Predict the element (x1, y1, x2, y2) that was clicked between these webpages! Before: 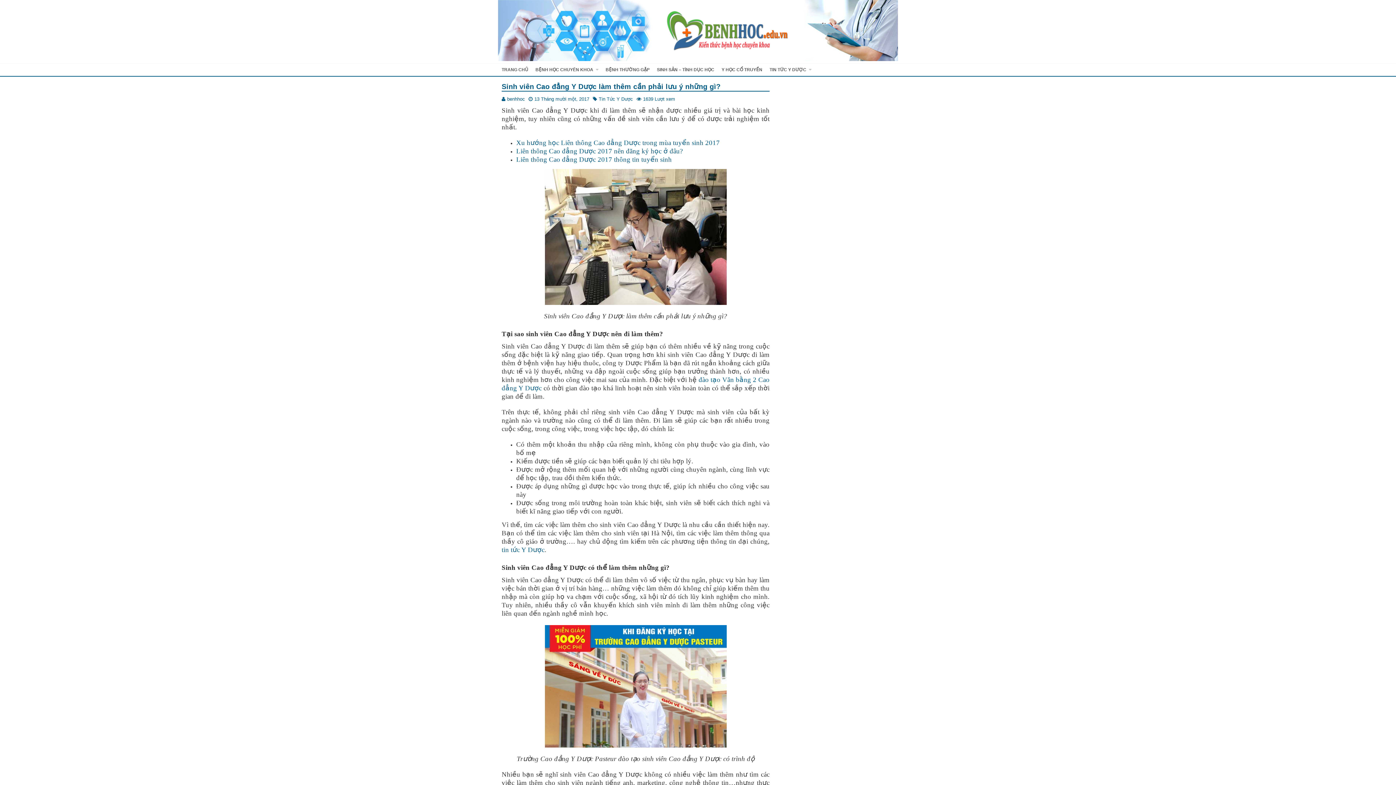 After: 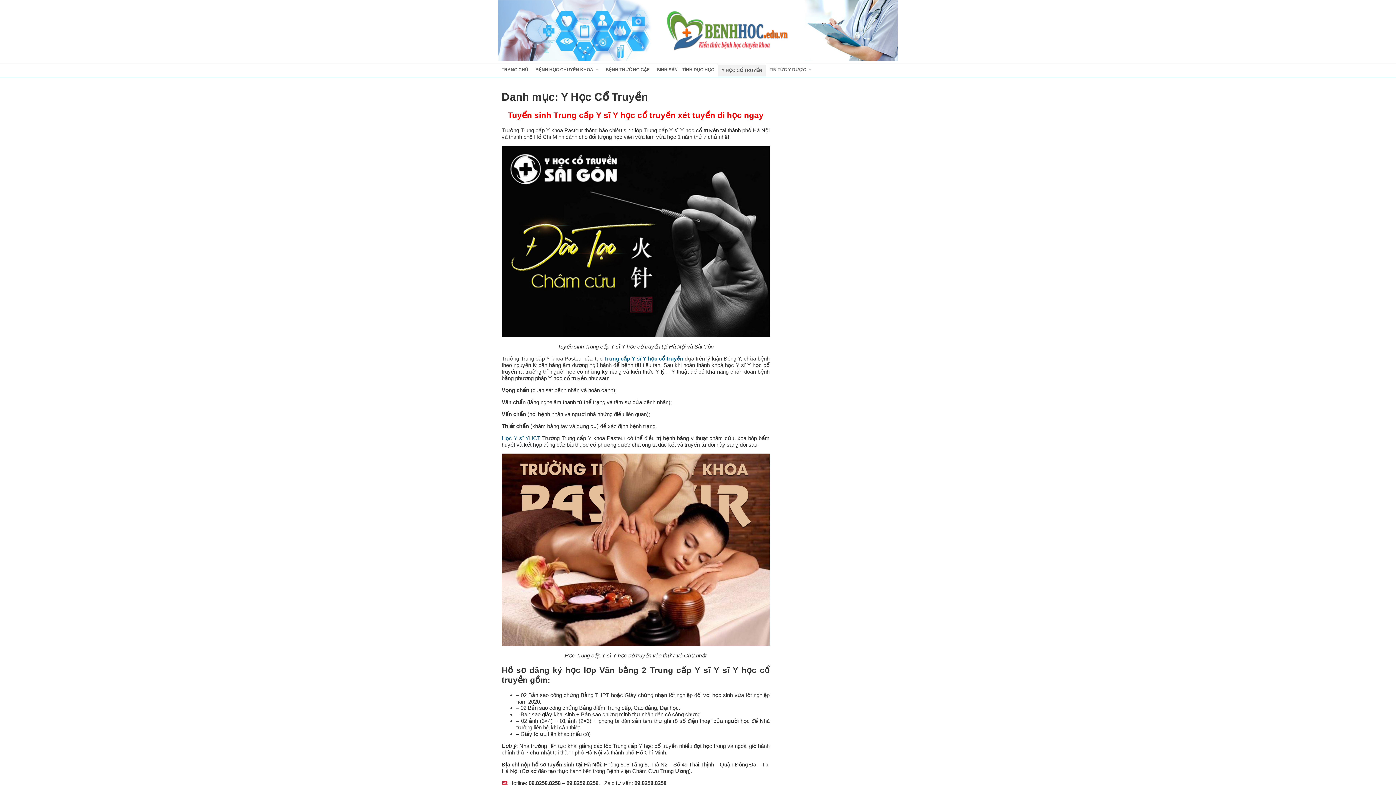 Action: label: Y HỌC CỔ TRUYỀN bbox: (718, 63, 766, 75)